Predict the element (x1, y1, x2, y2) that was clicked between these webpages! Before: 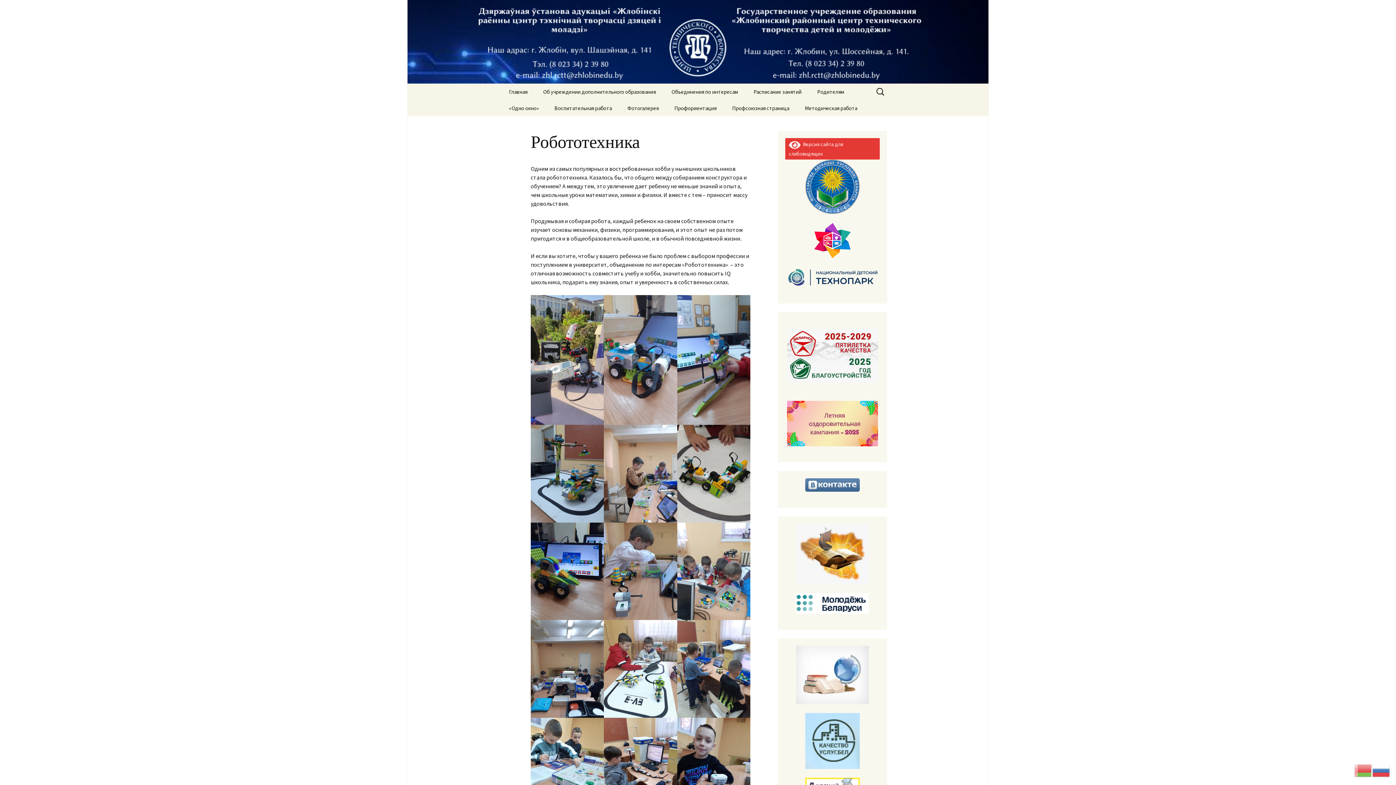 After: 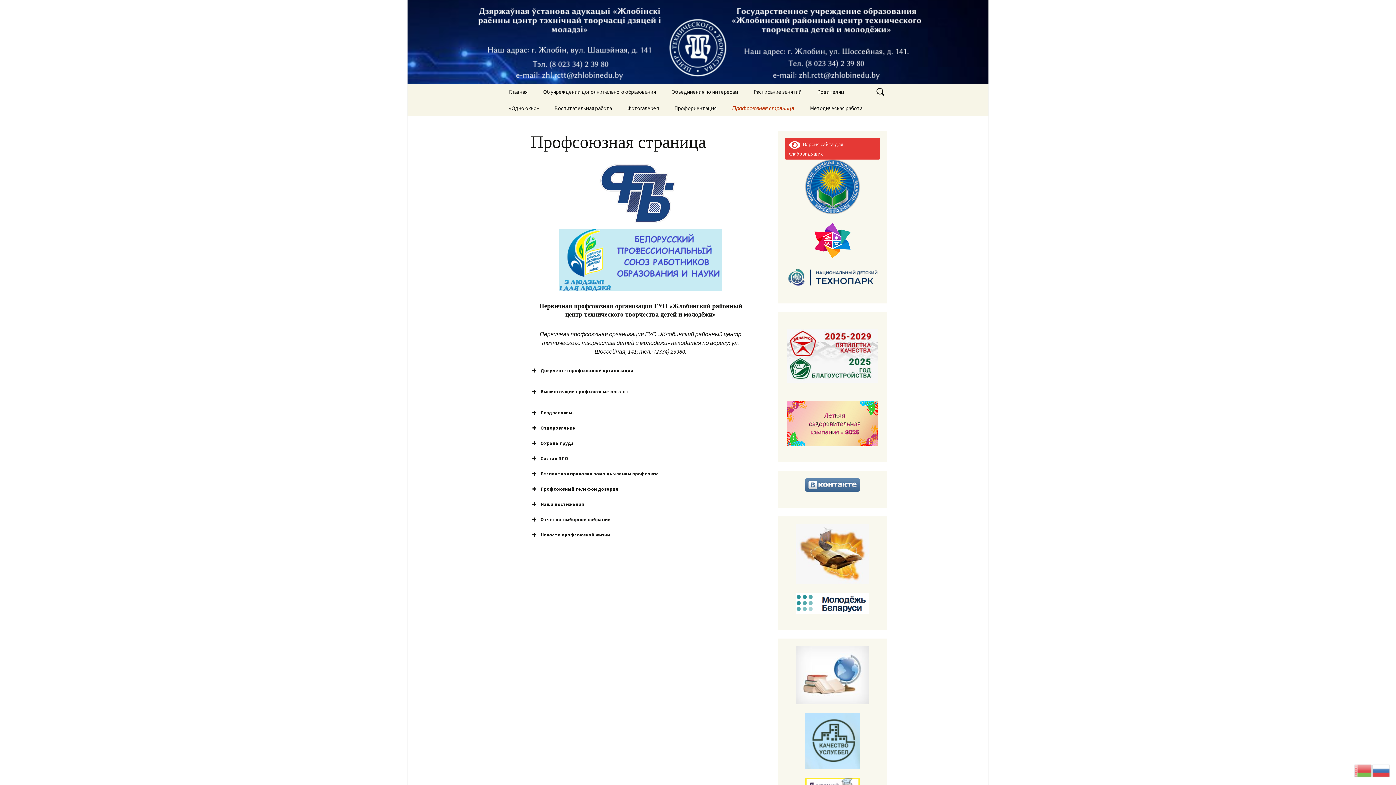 Action: label: Профсоюзная страница bbox: (725, 100, 796, 116)